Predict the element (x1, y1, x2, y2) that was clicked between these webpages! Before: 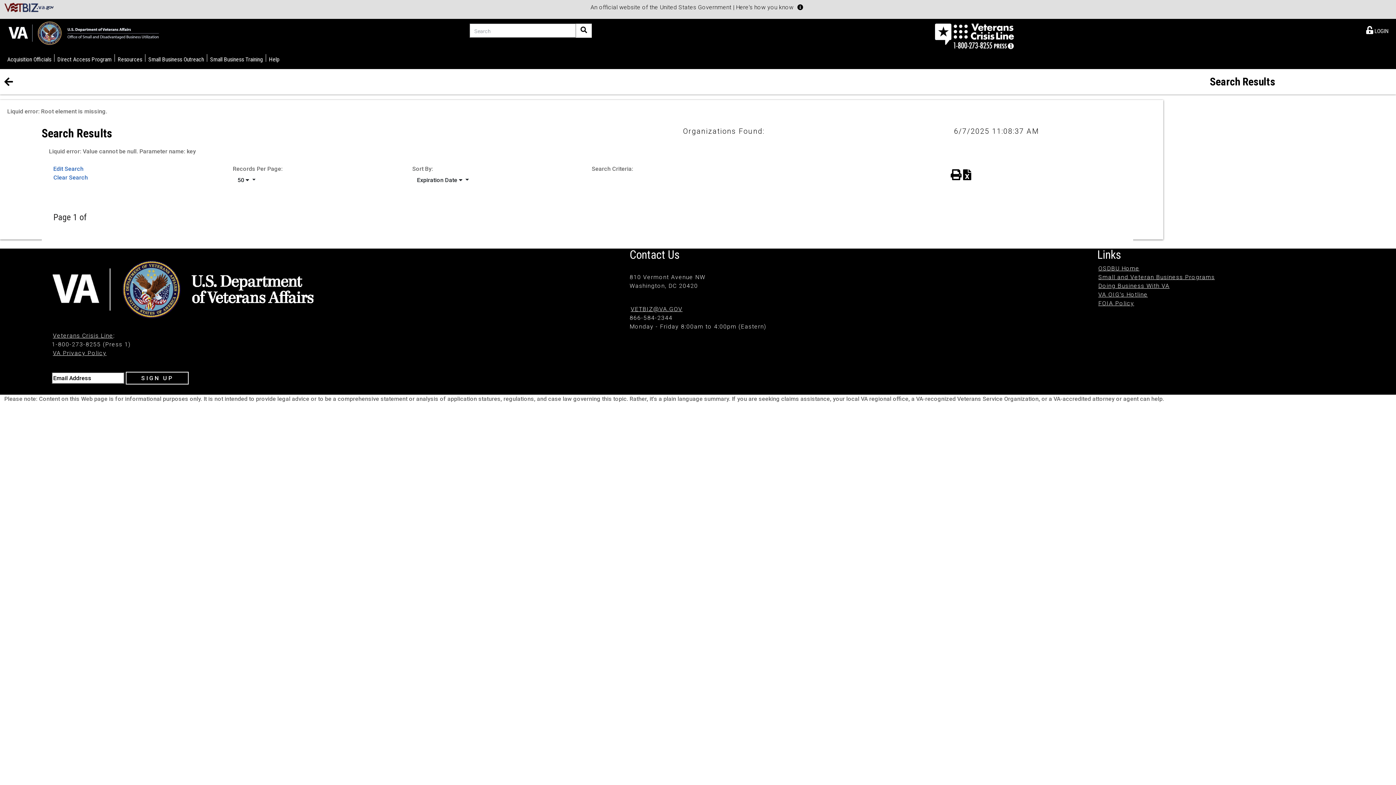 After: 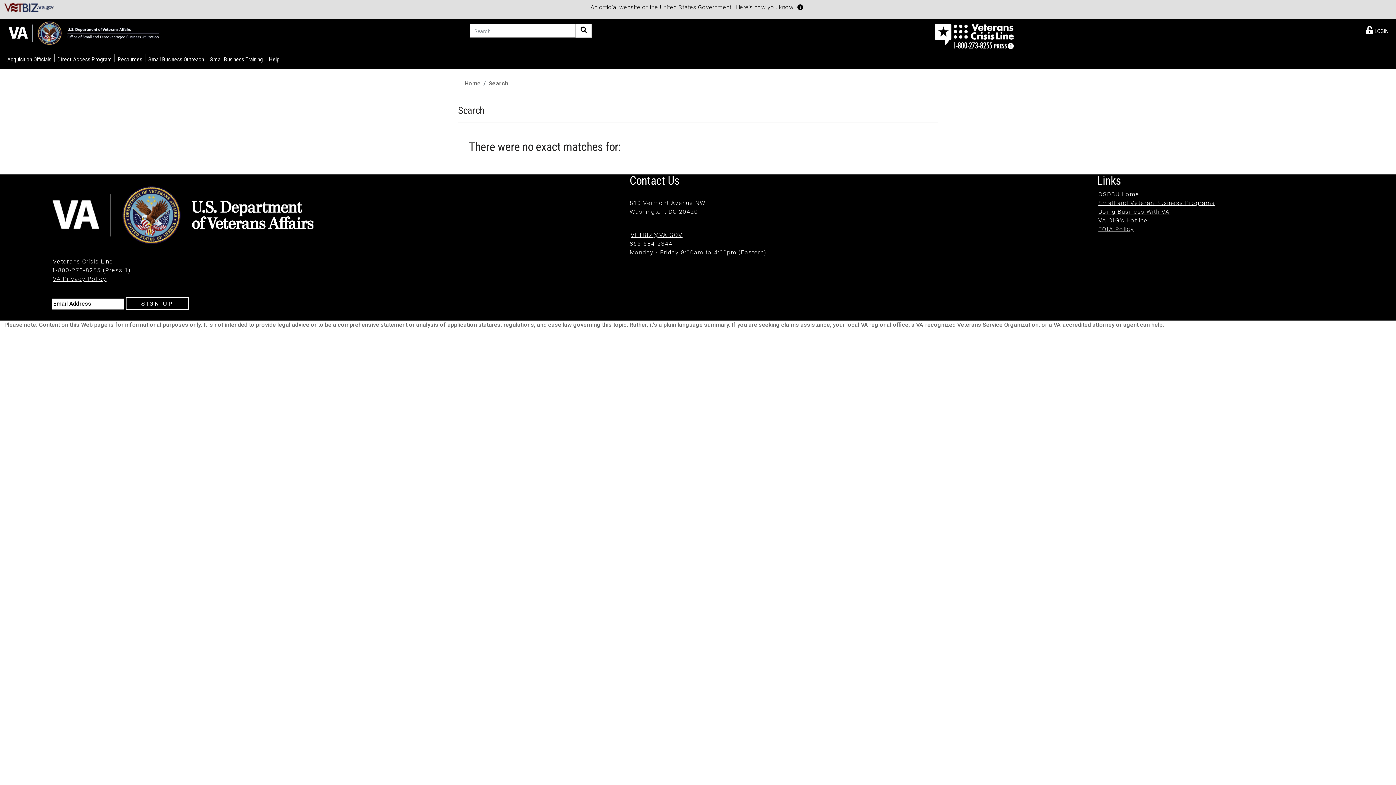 Action: bbox: (575, 23, 591, 37) label: Search